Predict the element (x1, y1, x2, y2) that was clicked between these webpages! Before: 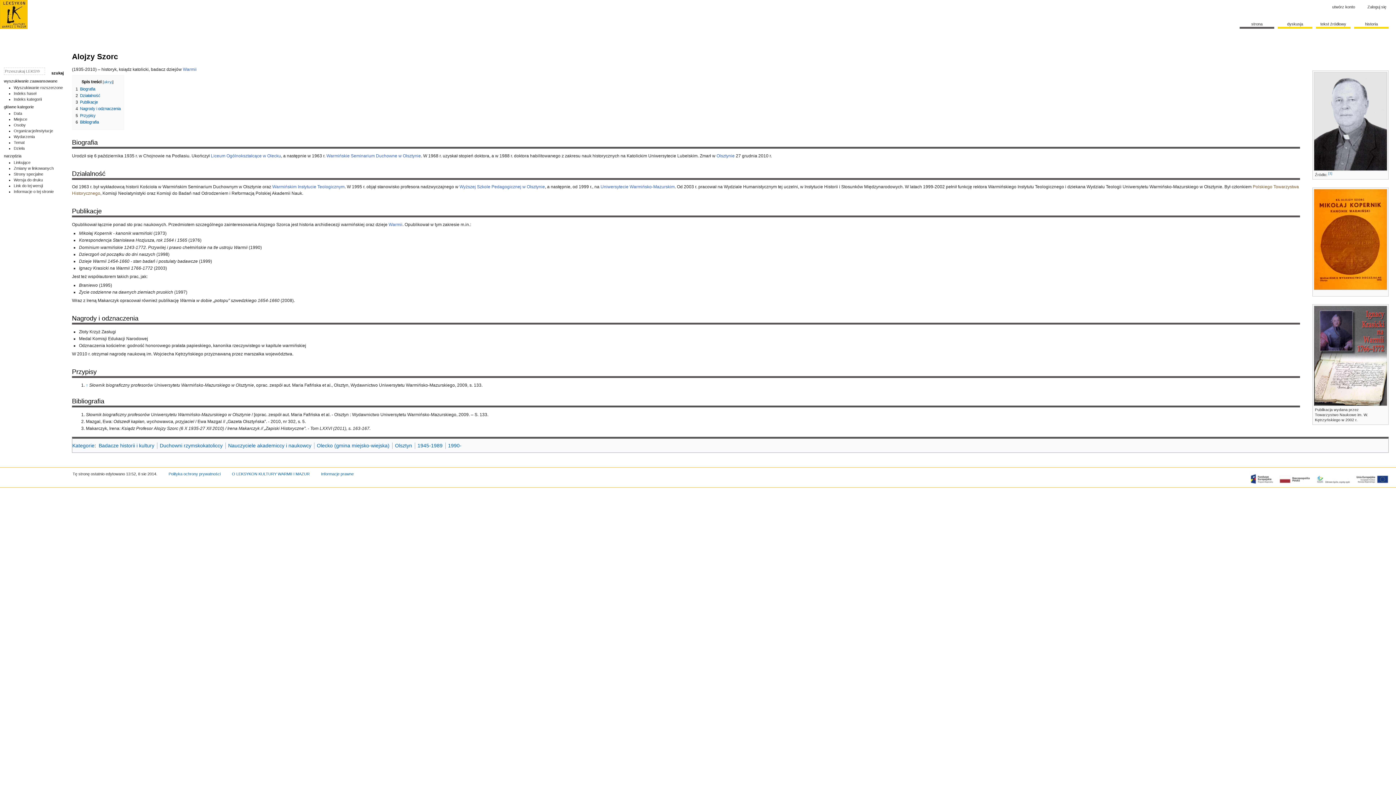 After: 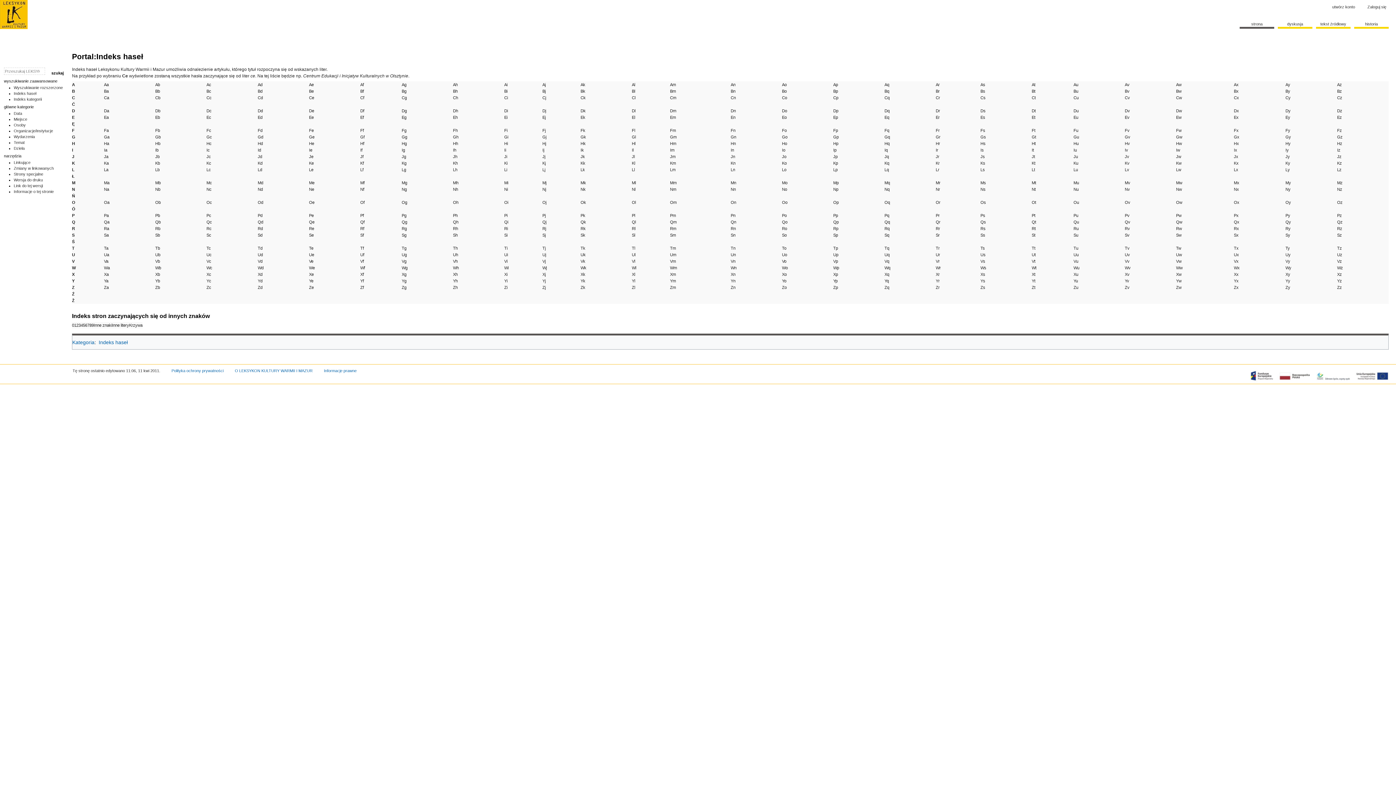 Action: label: Indeks haseł bbox: (13, 91, 36, 95)